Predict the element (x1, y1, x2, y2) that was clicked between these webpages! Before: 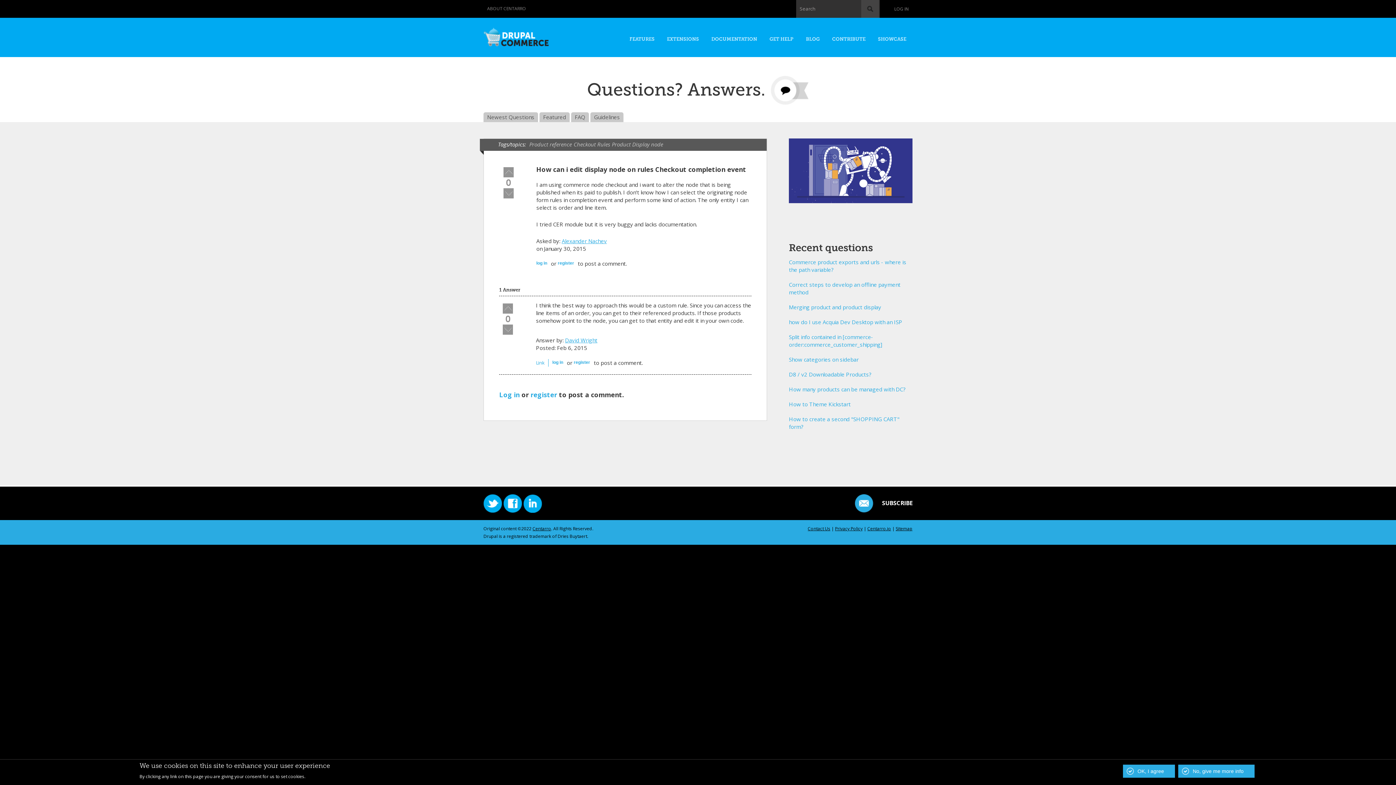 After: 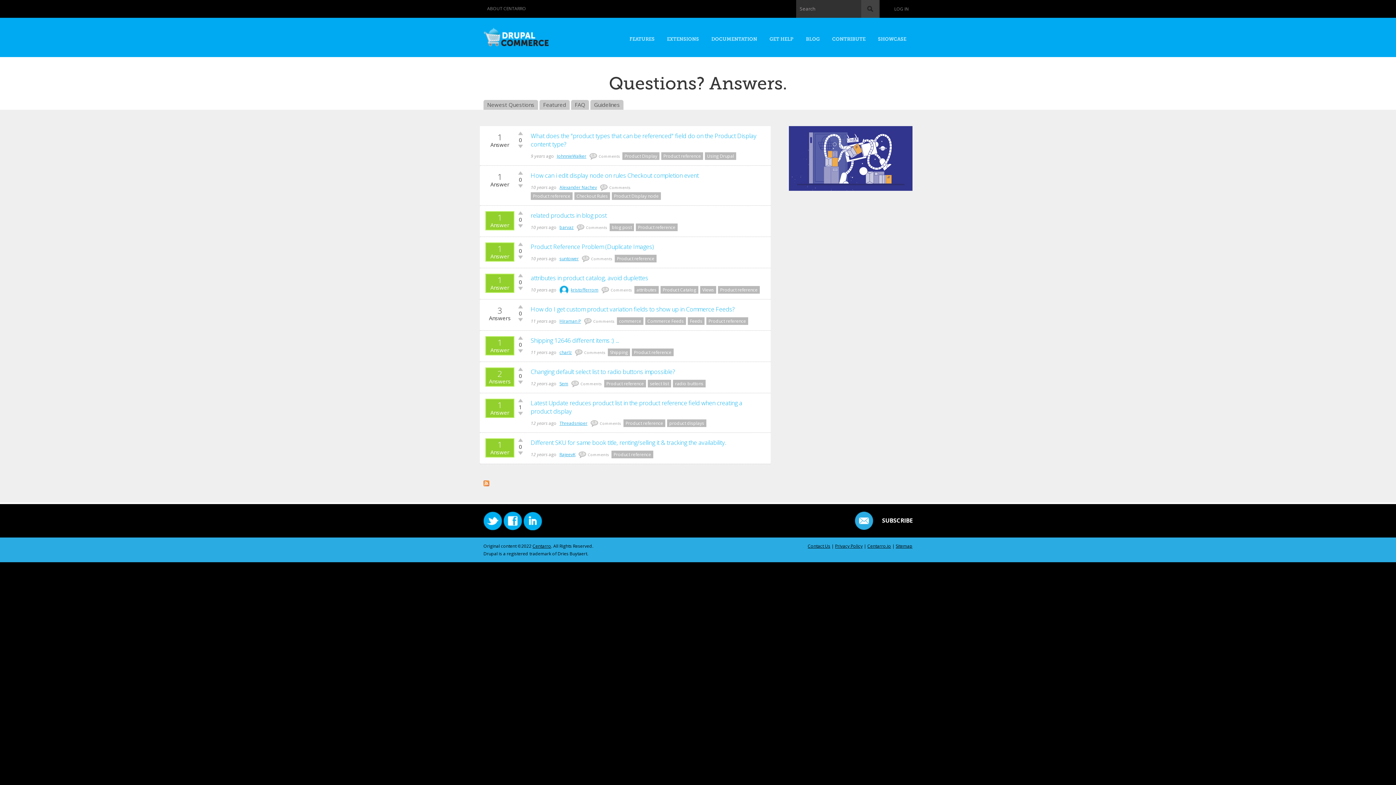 Action: label: Product reference bbox: (529, 140, 572, 148)